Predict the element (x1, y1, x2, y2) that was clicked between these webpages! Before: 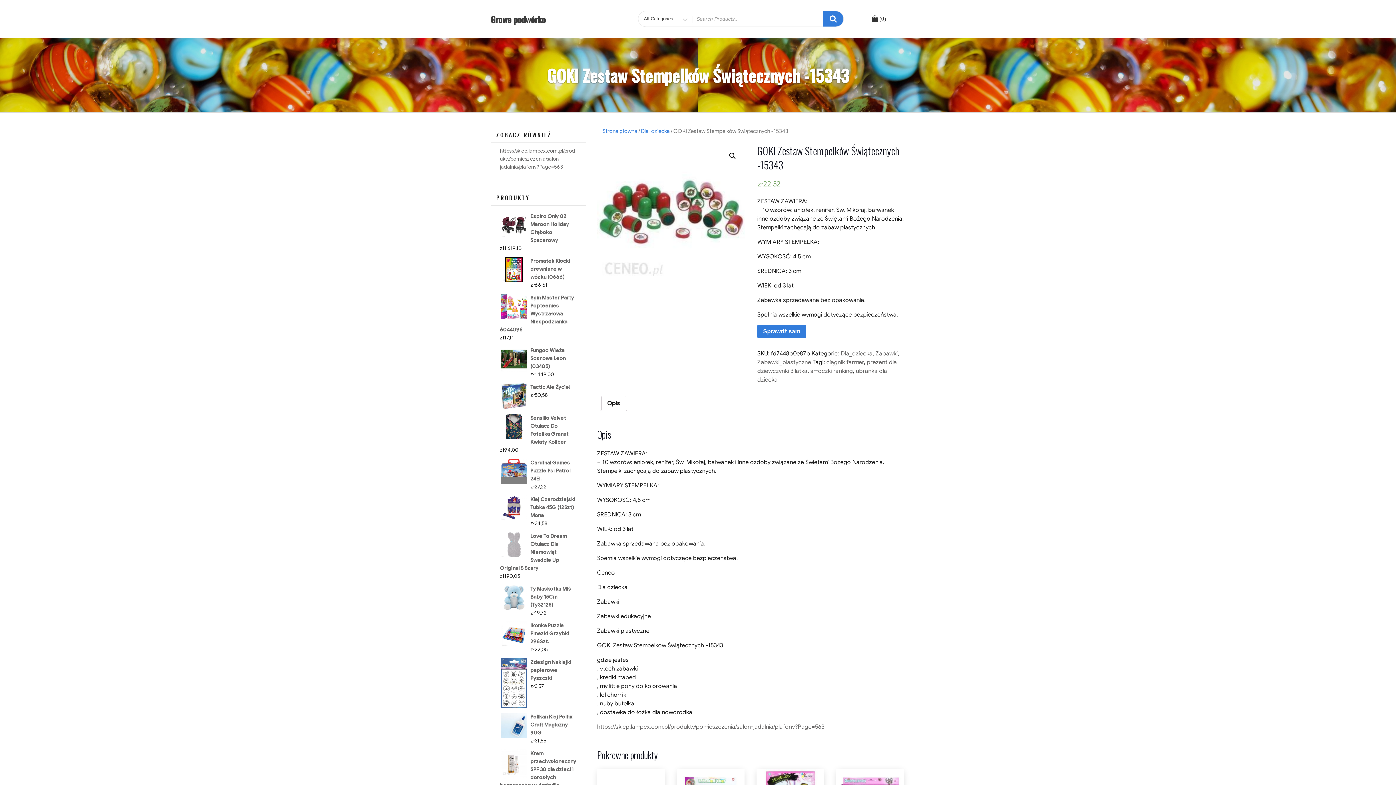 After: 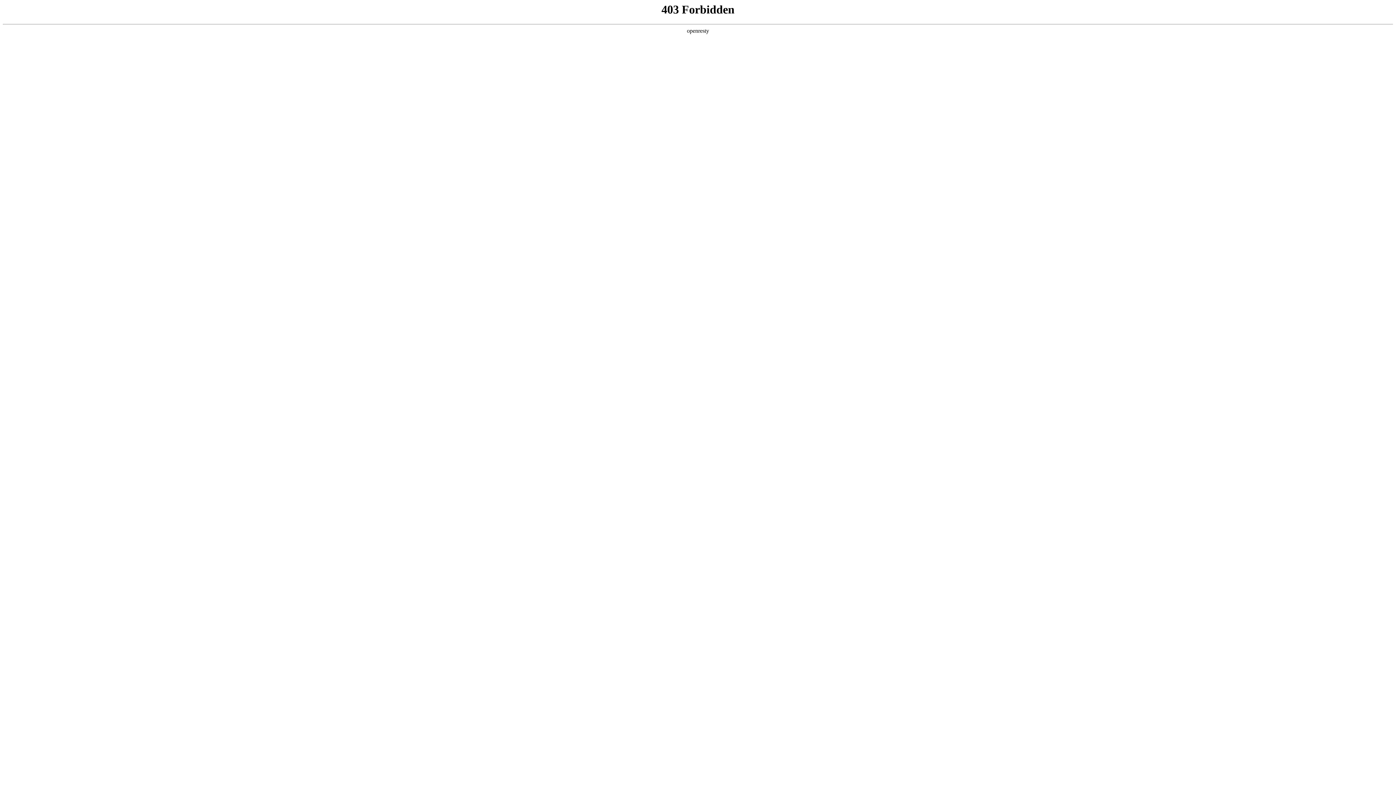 Action: label: https://sklep.lampex.com.pl/produkty/pomieszczenia/salon-jadalnia/plafony?Page=563 bbox: (597, 723, 824, 730)